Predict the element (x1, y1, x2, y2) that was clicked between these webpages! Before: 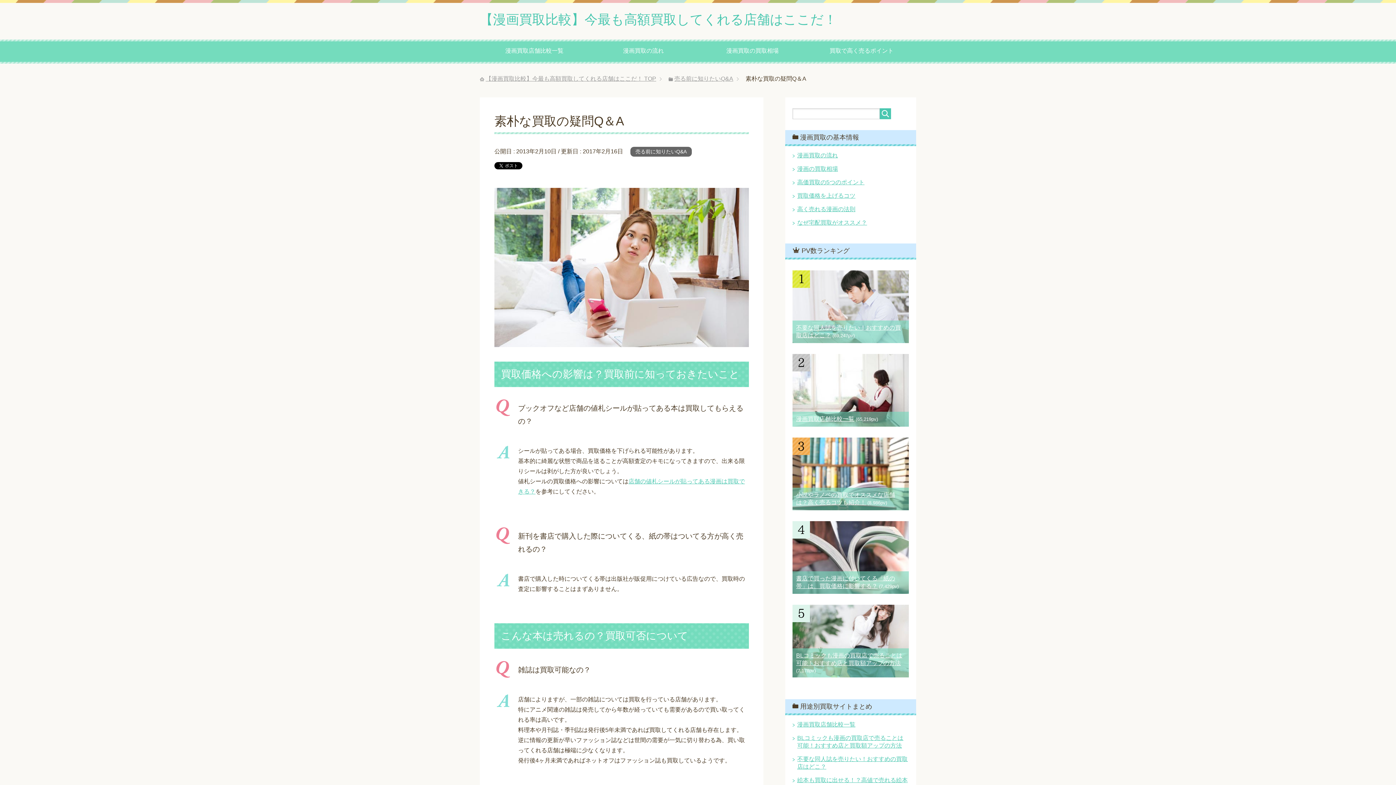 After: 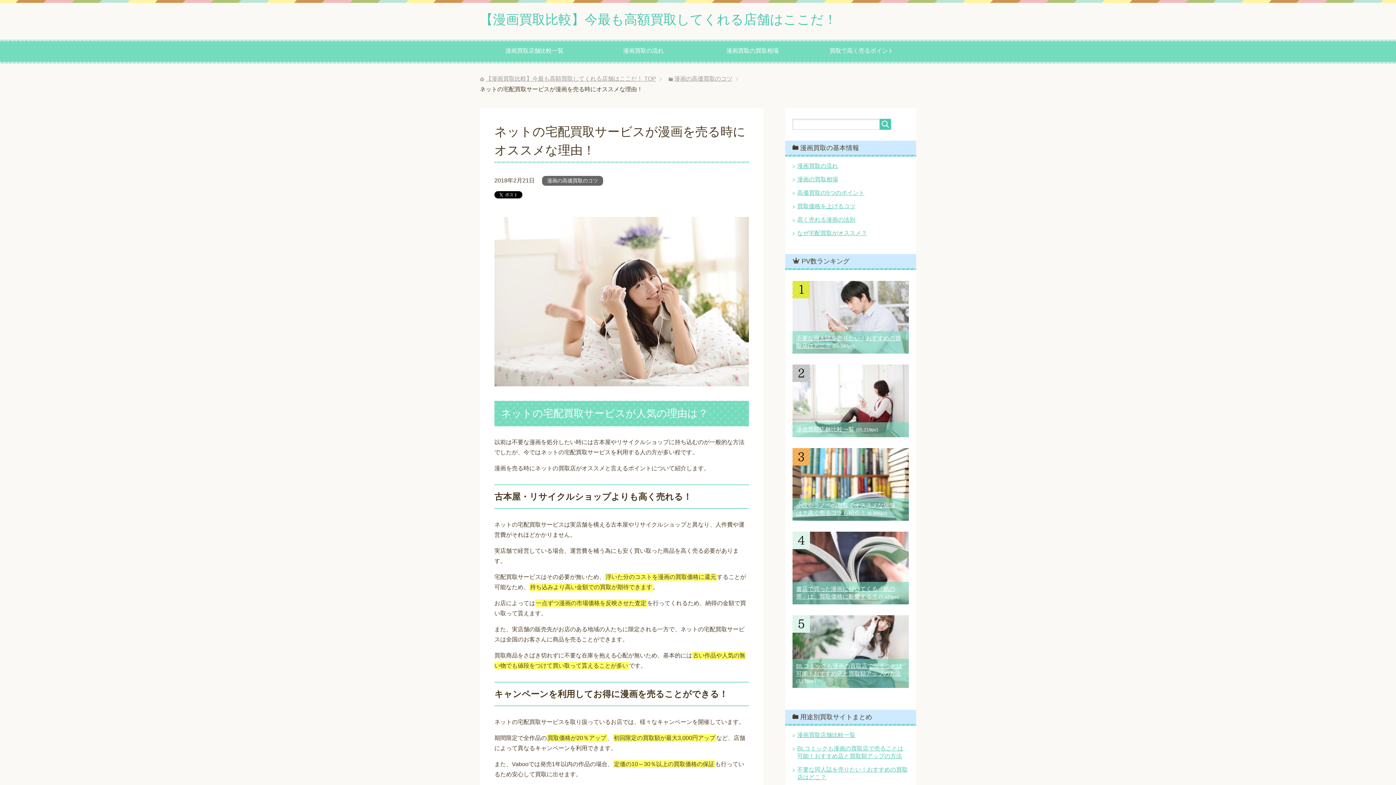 Action: bbox: (797, 219, 867, 225) label: なぜ宅配買取がオススメ？